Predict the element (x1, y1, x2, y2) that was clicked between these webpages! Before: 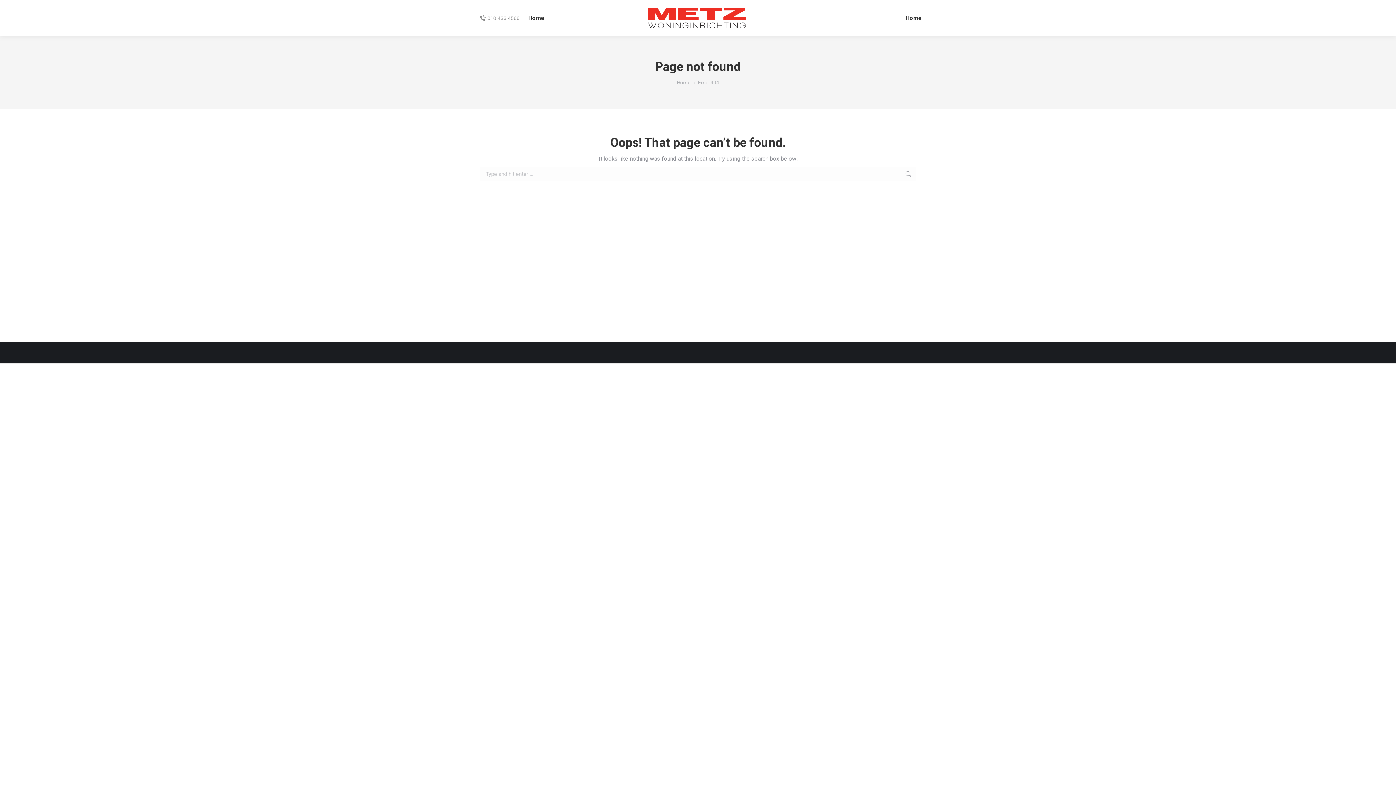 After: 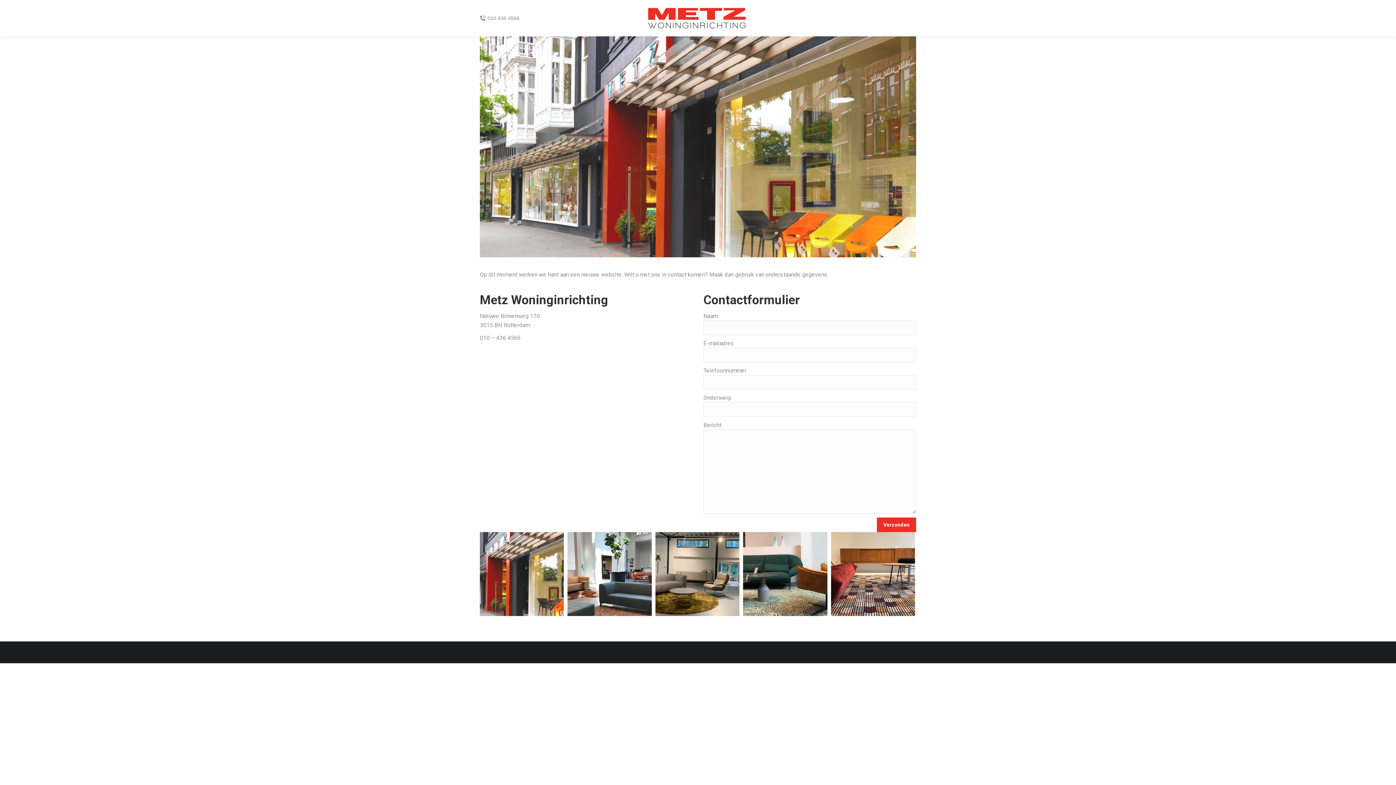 Action: bbox: (677, 79, 690, 85) label: Home